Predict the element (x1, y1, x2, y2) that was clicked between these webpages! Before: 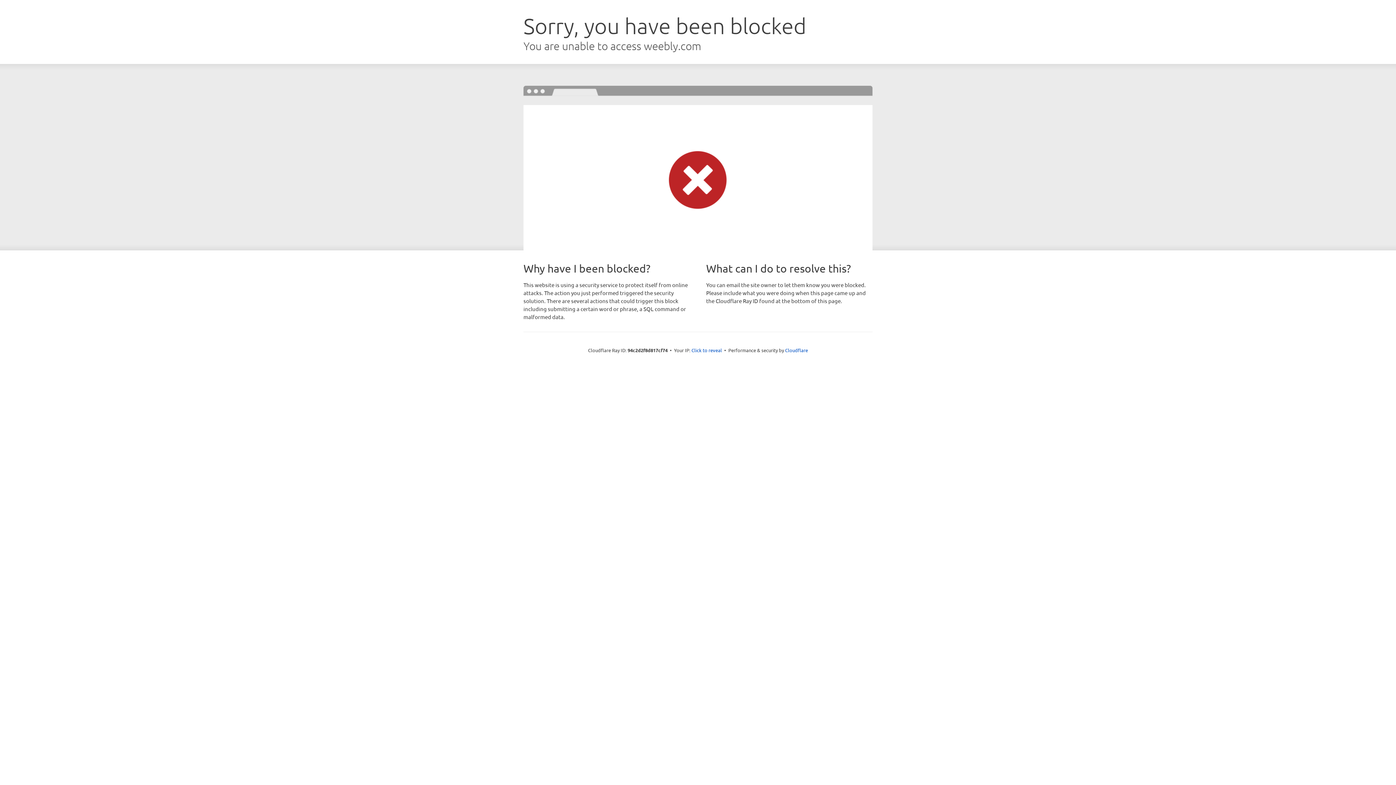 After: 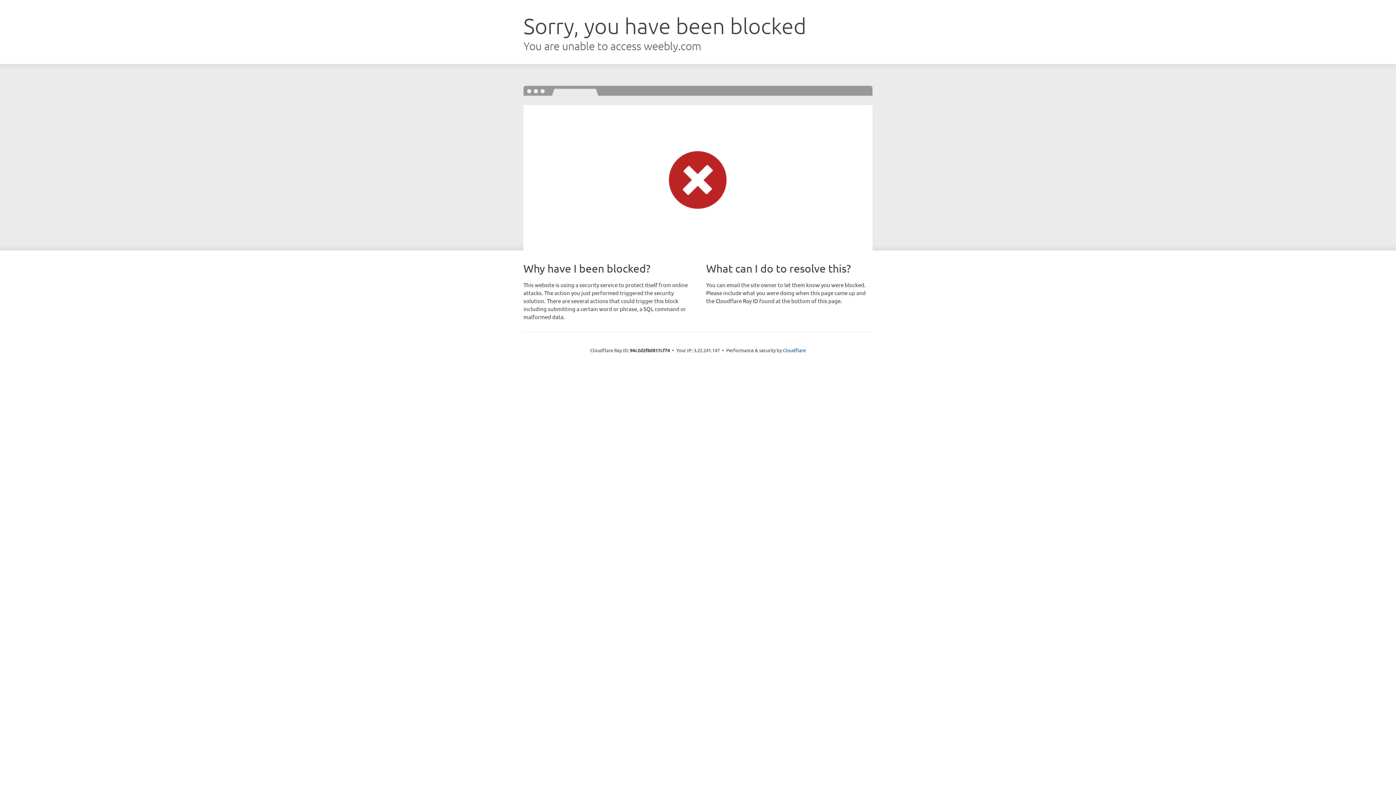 Action: bbox: (691, 346, 722, 353) label: Click to reveal